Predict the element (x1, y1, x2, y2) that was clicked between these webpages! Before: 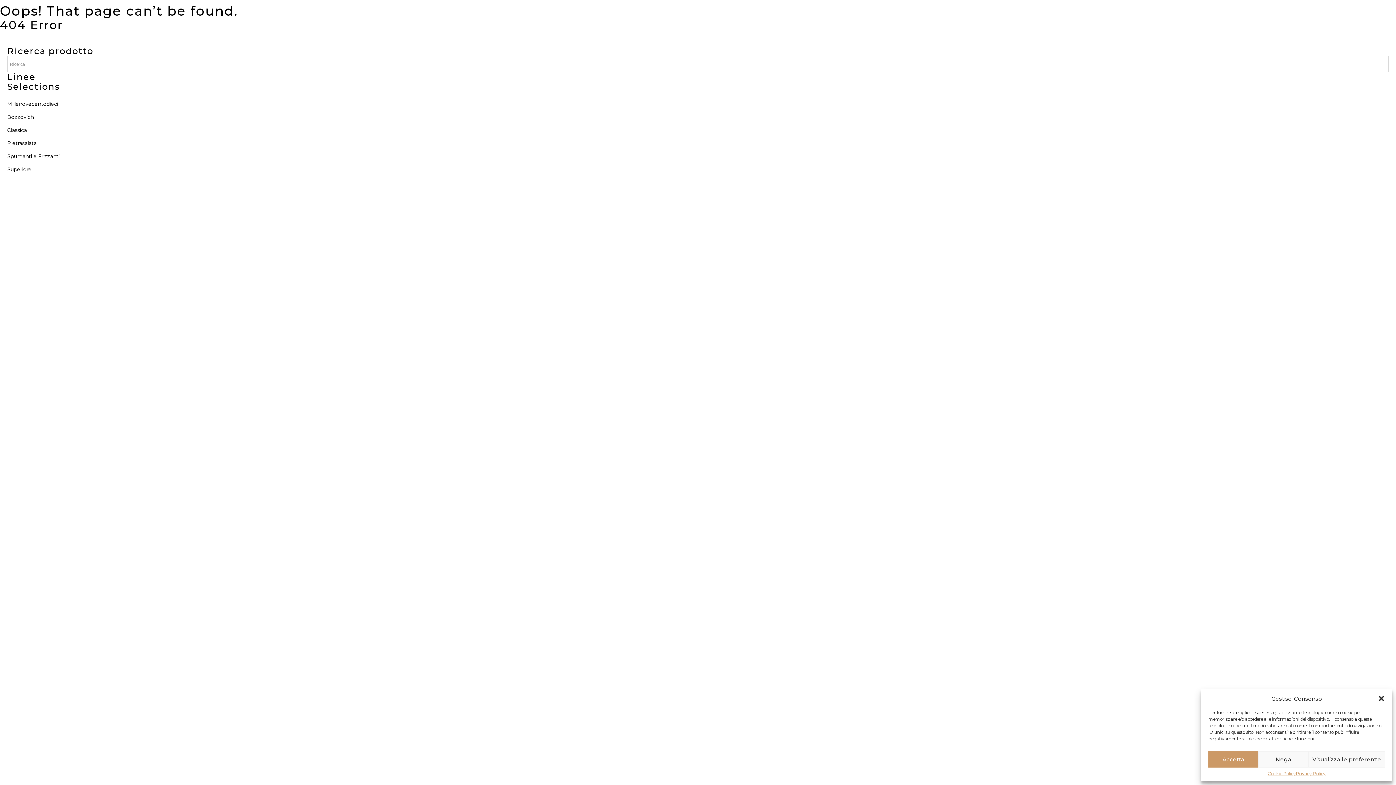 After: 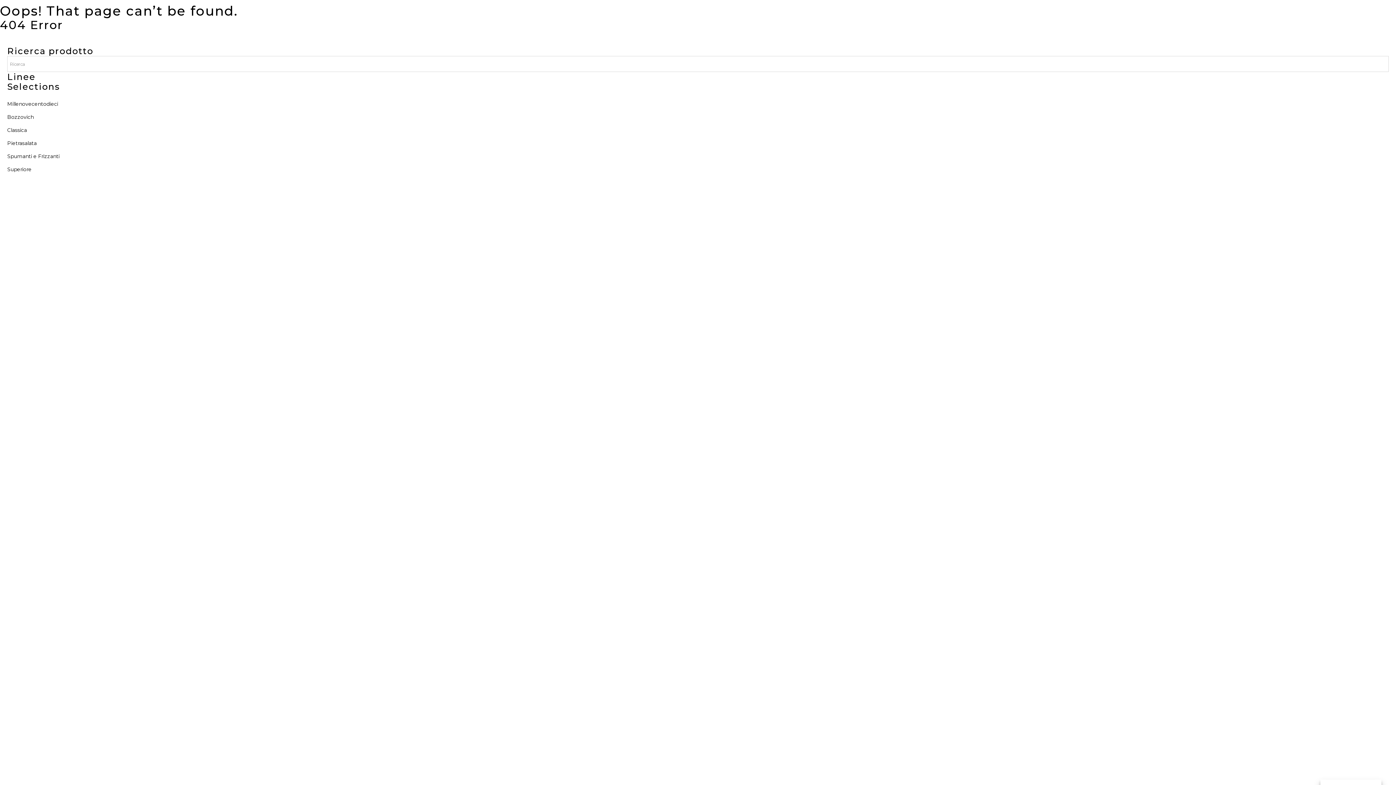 Action: bbox: (1378, 695, 1385, 702) label: Chiudi la finestra di dialogo